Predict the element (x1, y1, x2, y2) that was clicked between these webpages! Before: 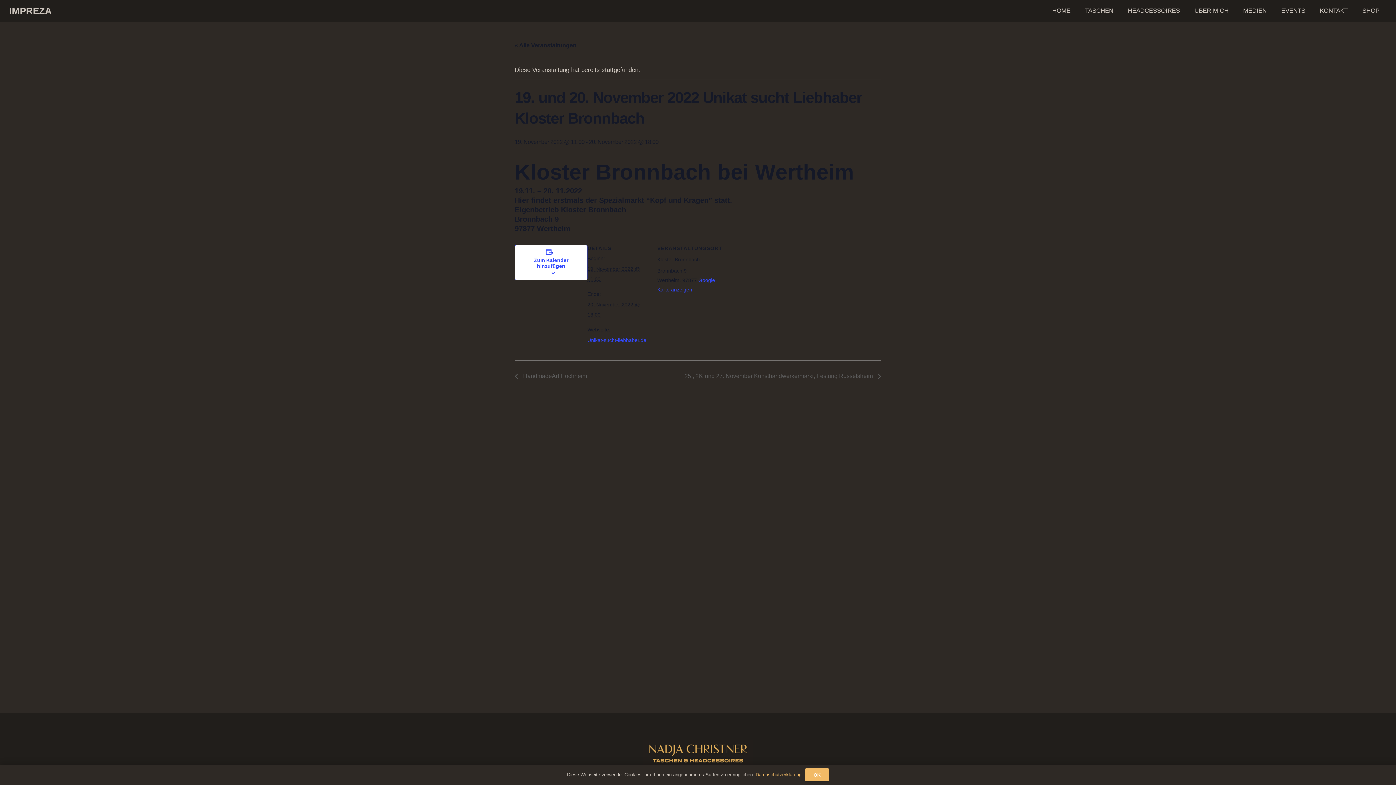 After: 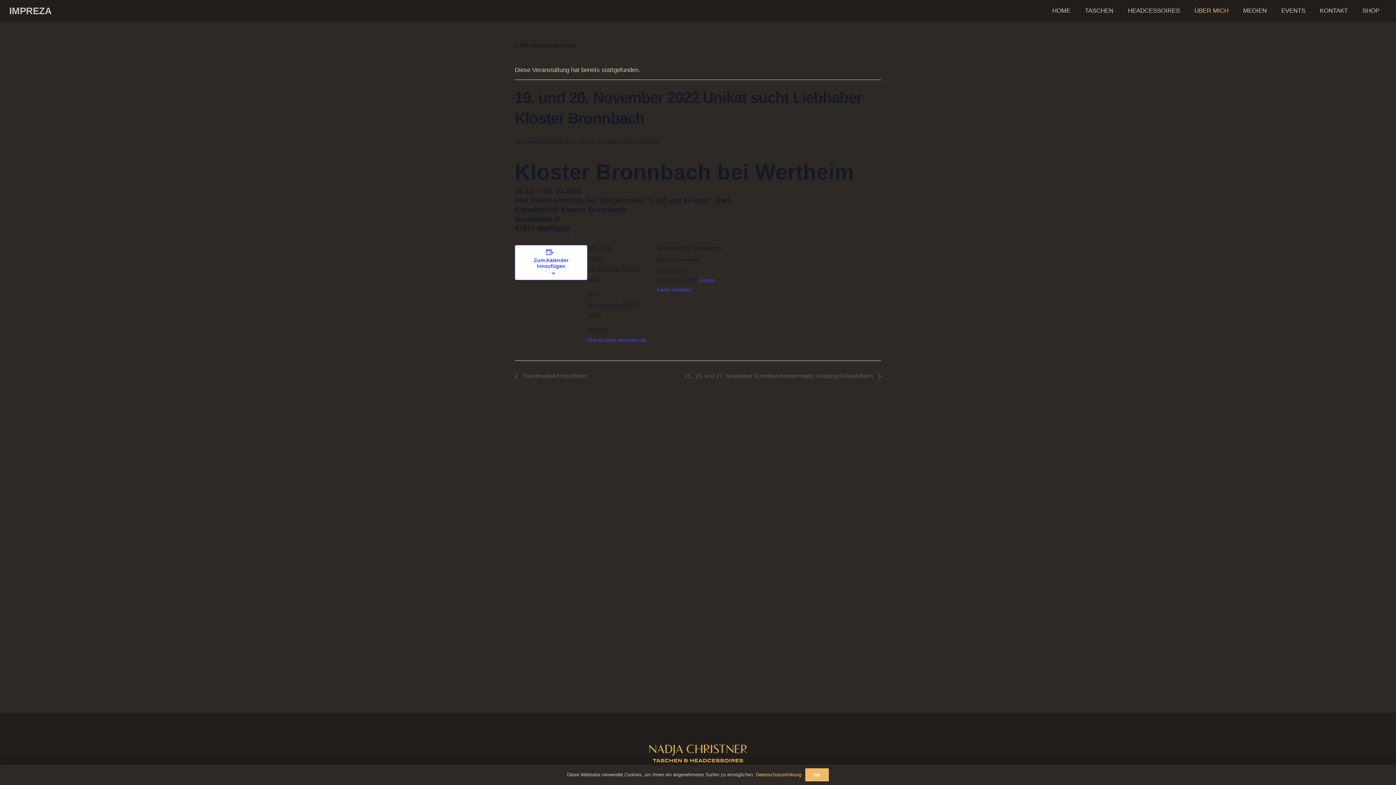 Action: bbox: (1187, 0, 1236, 21) label: ÜBER MICH